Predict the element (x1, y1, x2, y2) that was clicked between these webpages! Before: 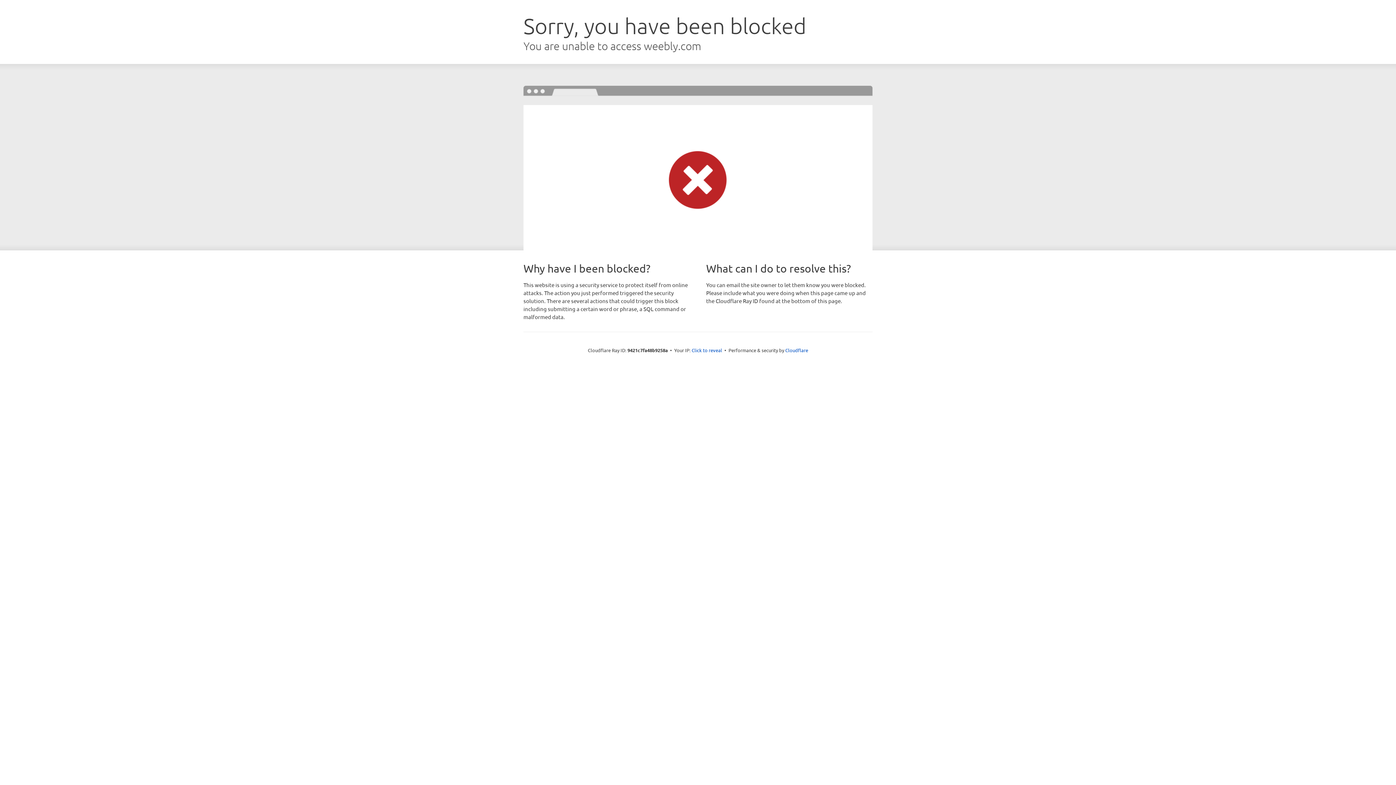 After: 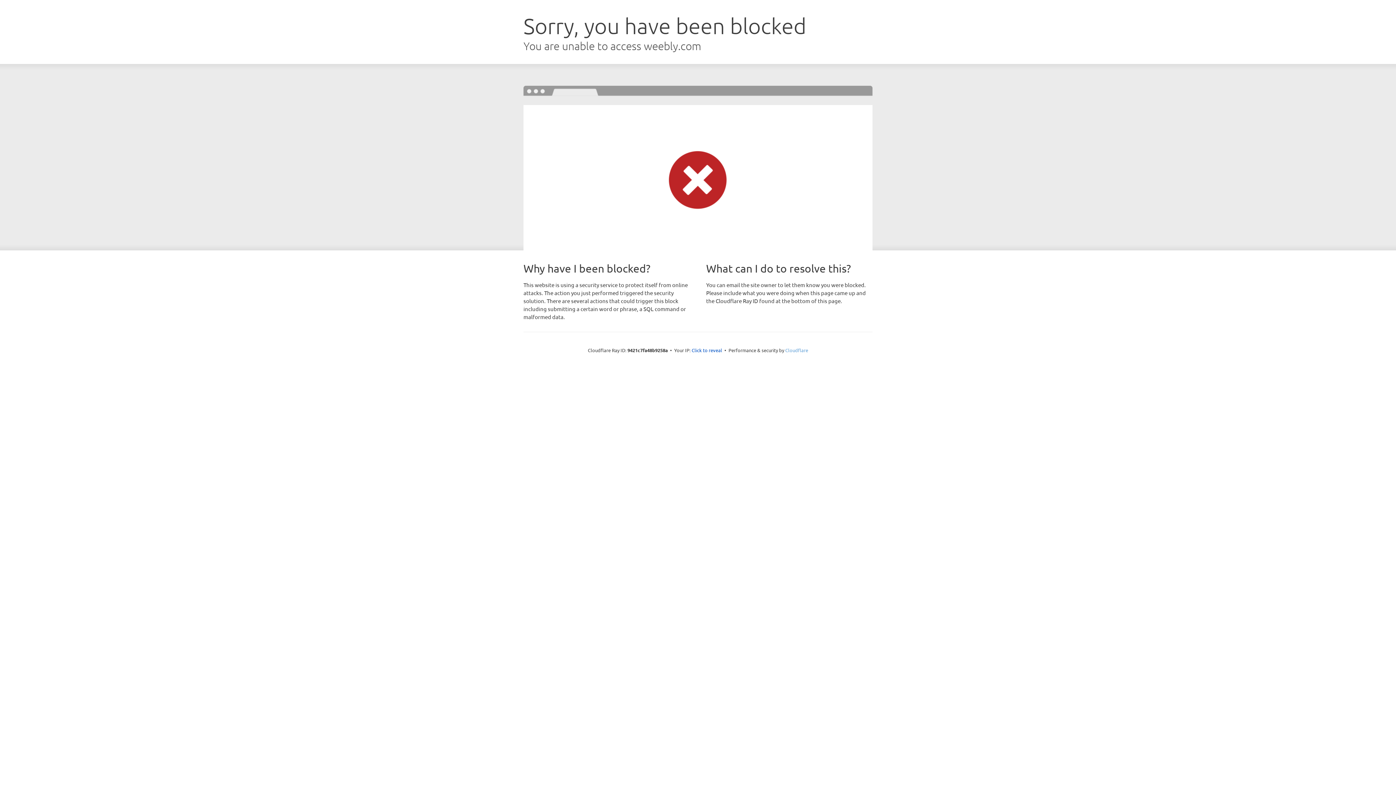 Action: label: Cloudflare bbox: (785, 347, 808, 353)